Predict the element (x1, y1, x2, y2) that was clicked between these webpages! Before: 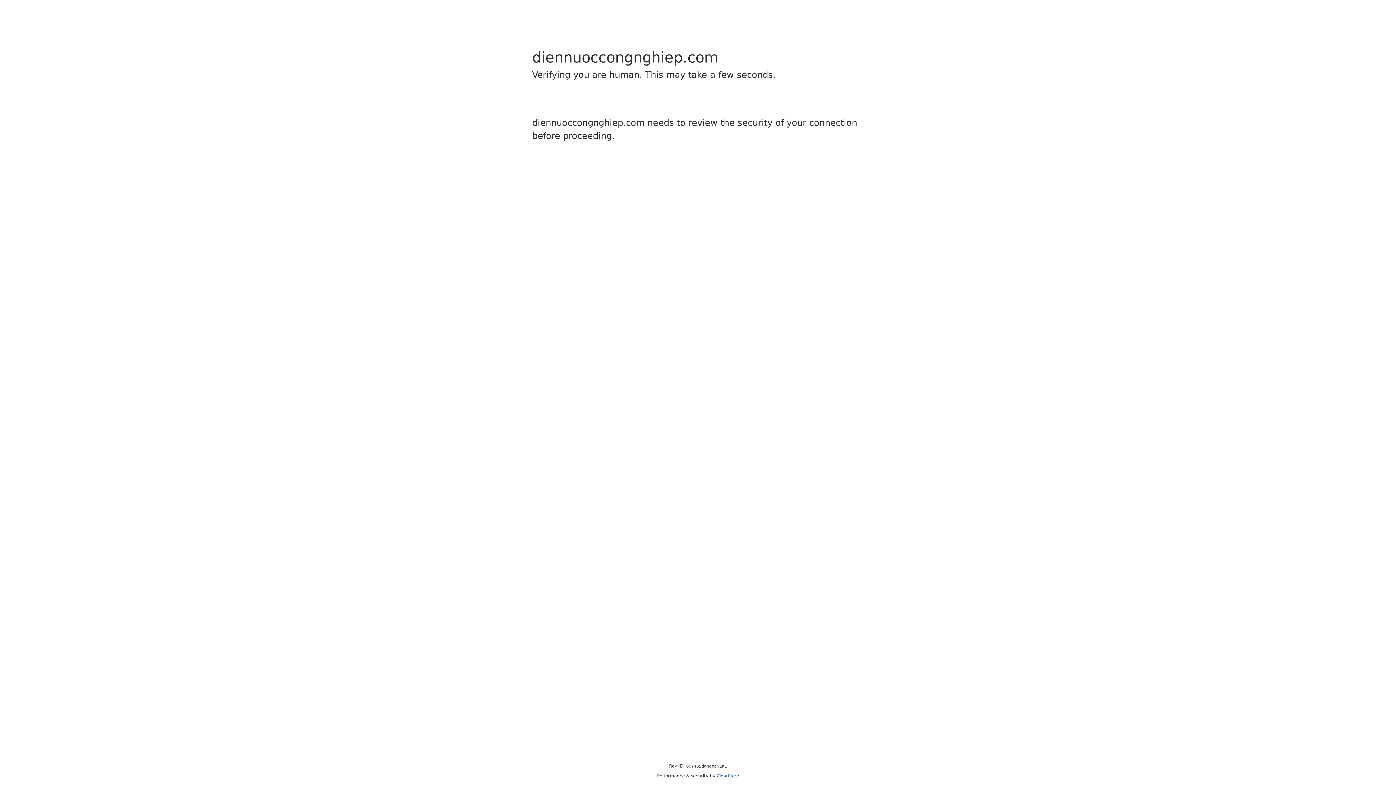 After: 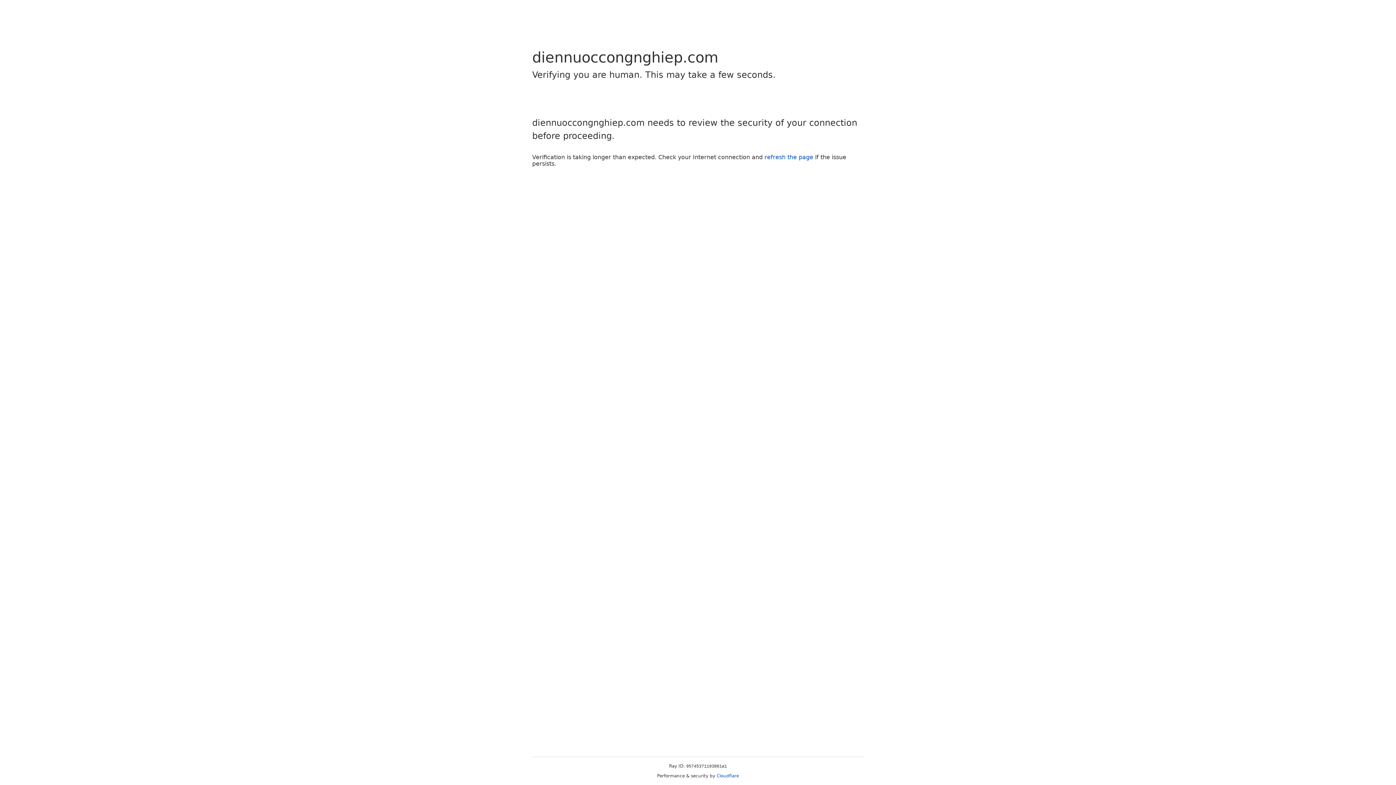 Action: bbox: (716, 773, 739, 778) label: Cloudflare